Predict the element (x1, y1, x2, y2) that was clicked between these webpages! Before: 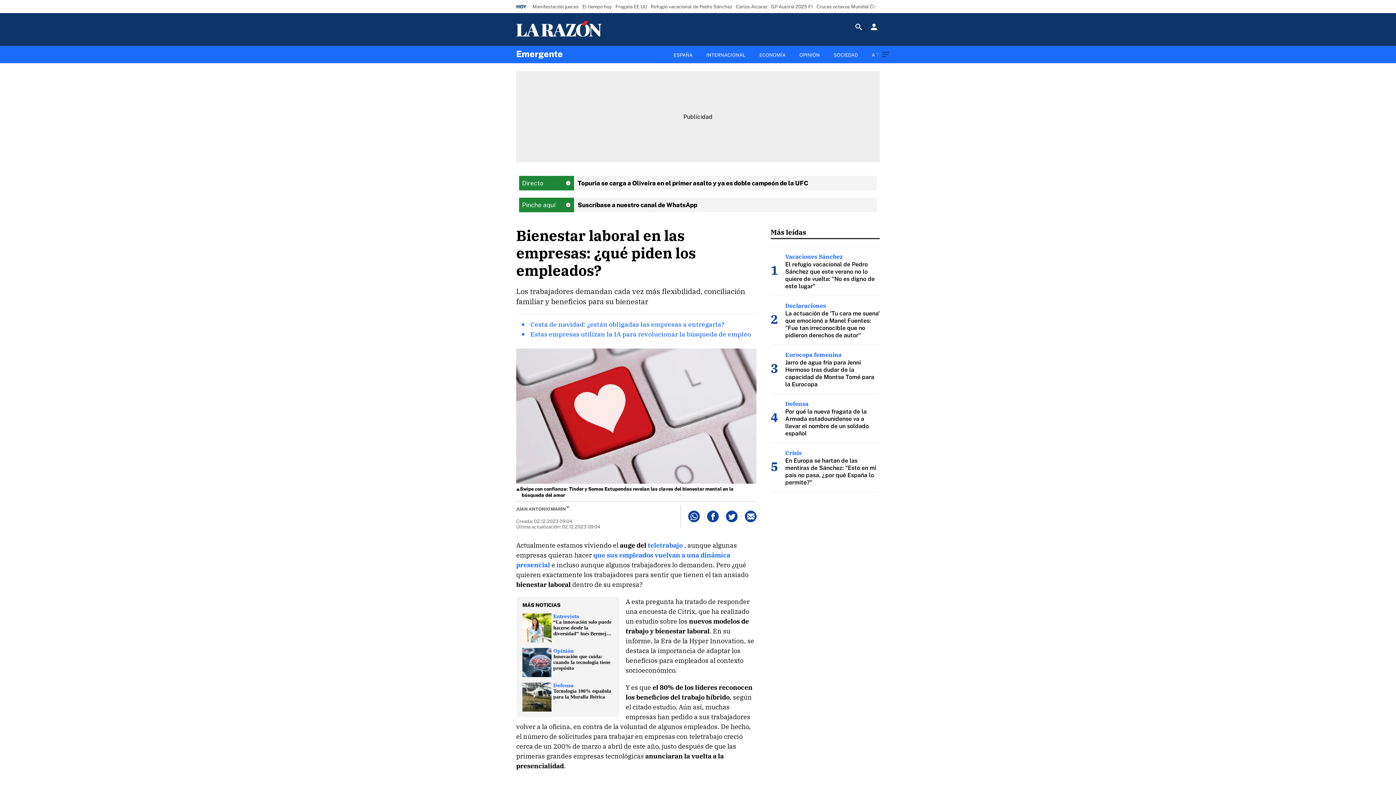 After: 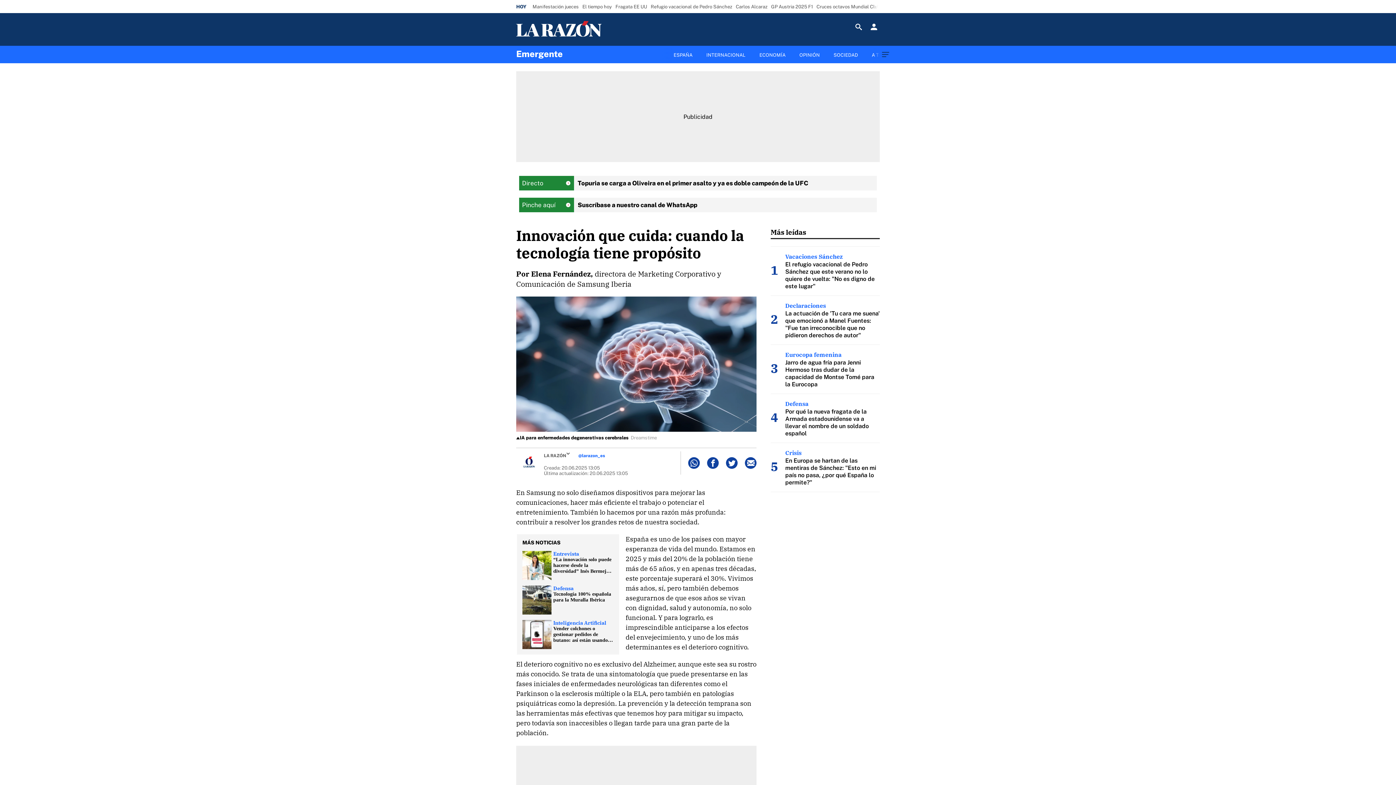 Action: label: Opinión
Innovación que cuida: cuando la tecnología tiene propósito bbox: (522, 648, 613, 677)